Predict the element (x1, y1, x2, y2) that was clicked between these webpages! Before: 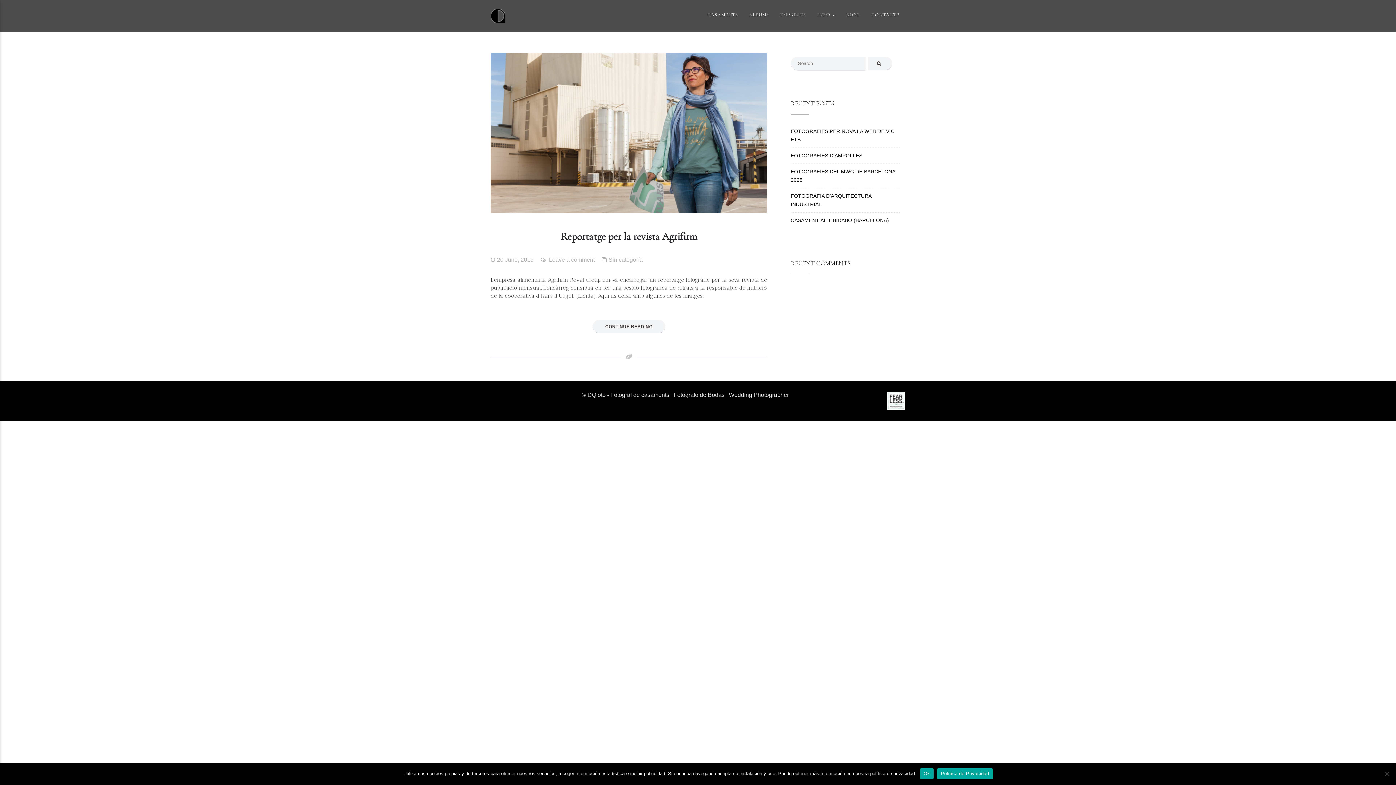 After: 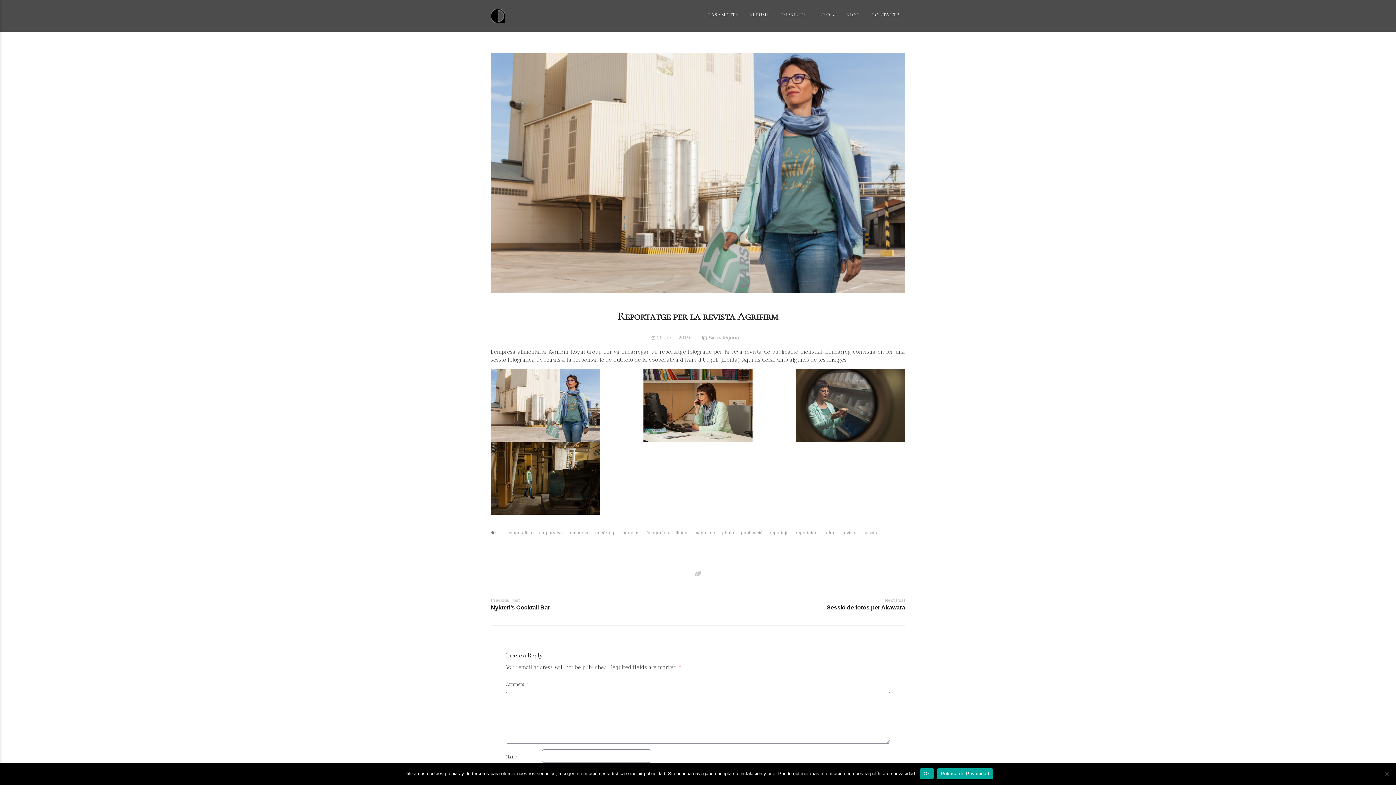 Action: bbox: (490, 129, 767, 135)